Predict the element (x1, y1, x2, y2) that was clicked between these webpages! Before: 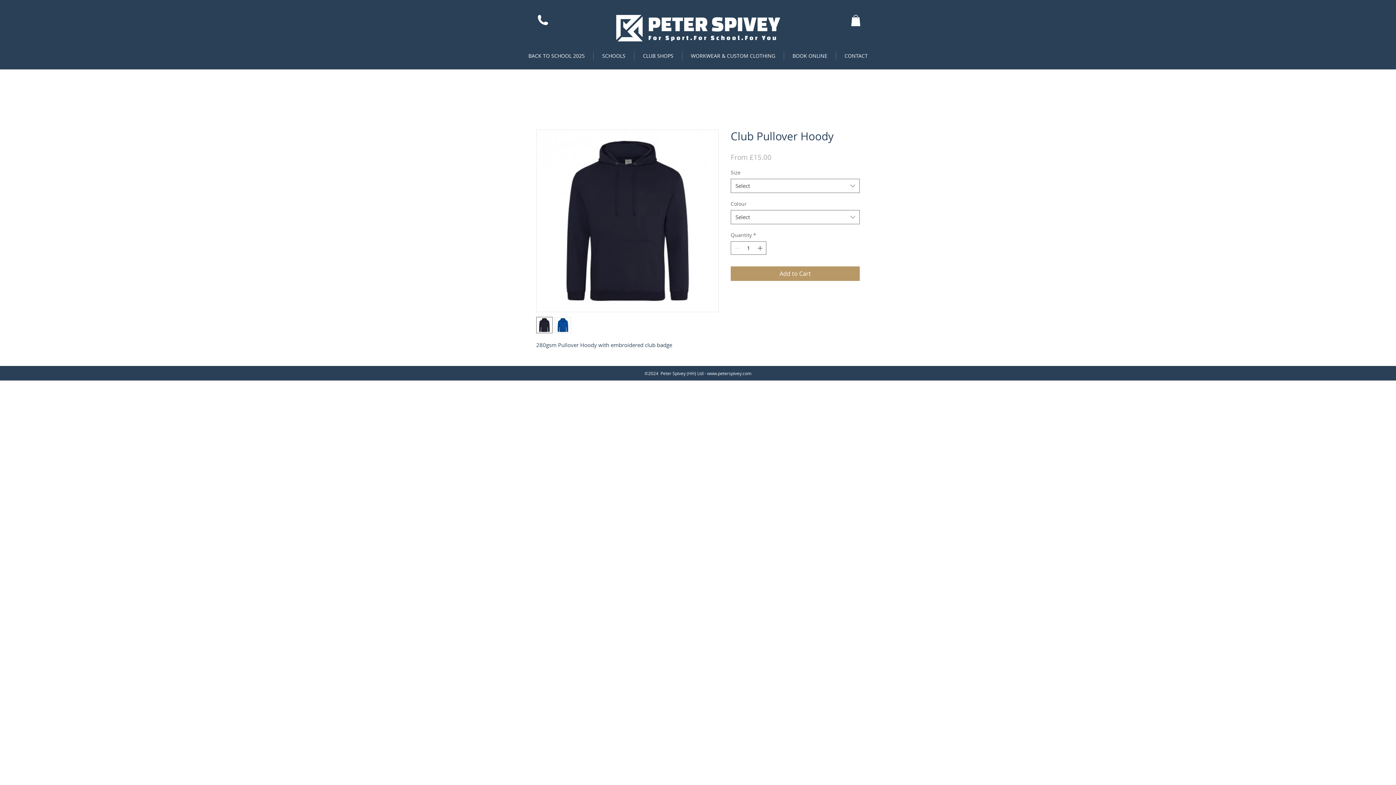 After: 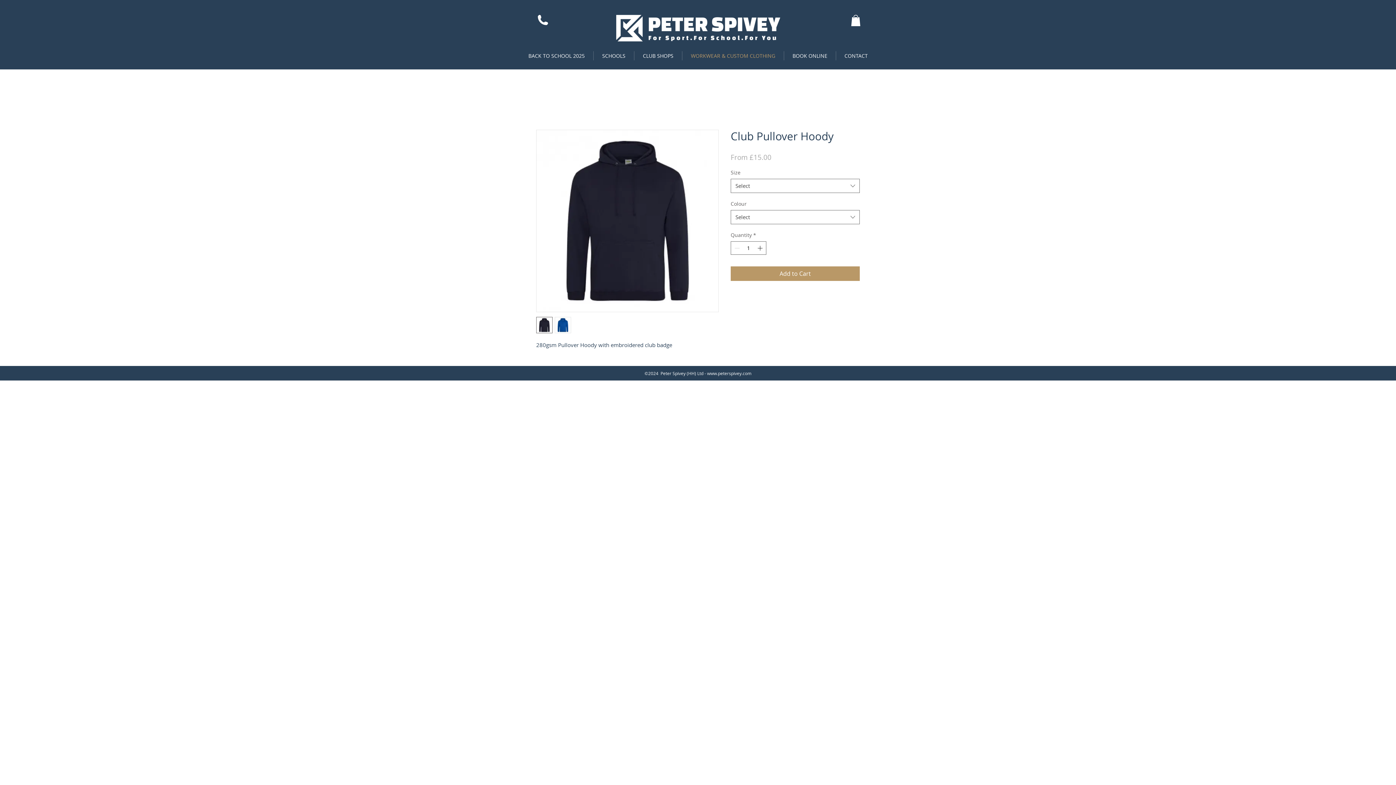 Action: bbox: (682, 51, 784, 60) label: WORKWEAR & CUSTOM CLOTHING